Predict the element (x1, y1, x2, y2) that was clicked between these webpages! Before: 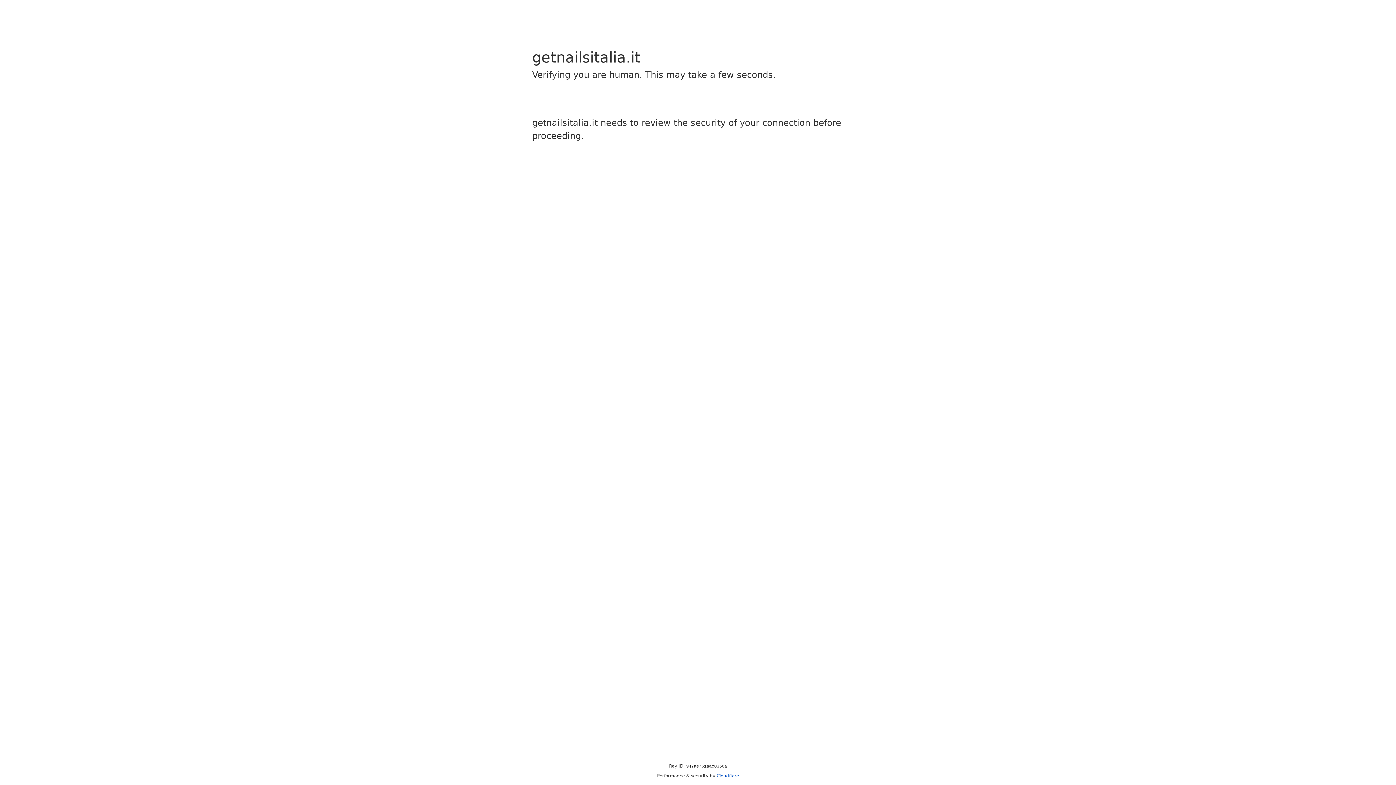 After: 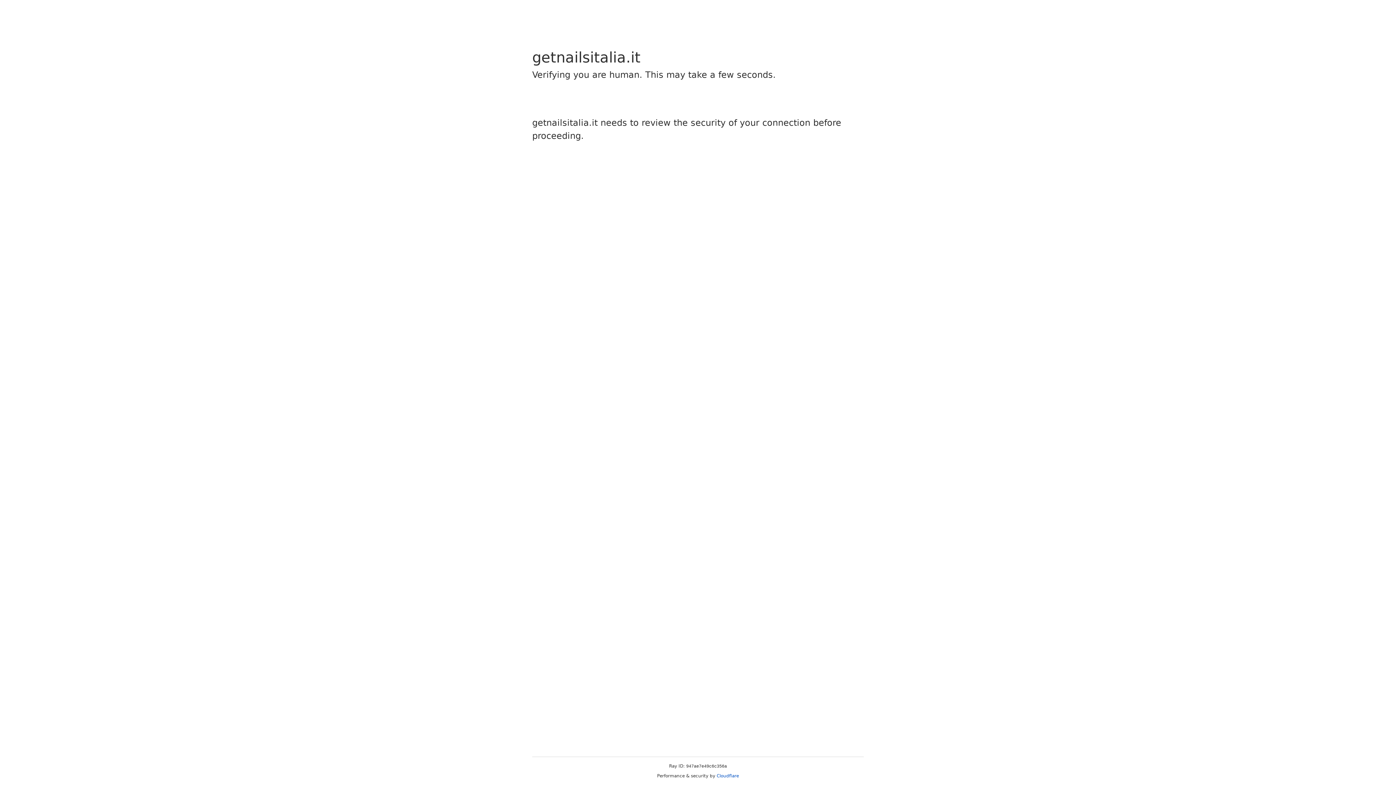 Action: label: Cloudflare bbox: (716, 773, 739, 778)